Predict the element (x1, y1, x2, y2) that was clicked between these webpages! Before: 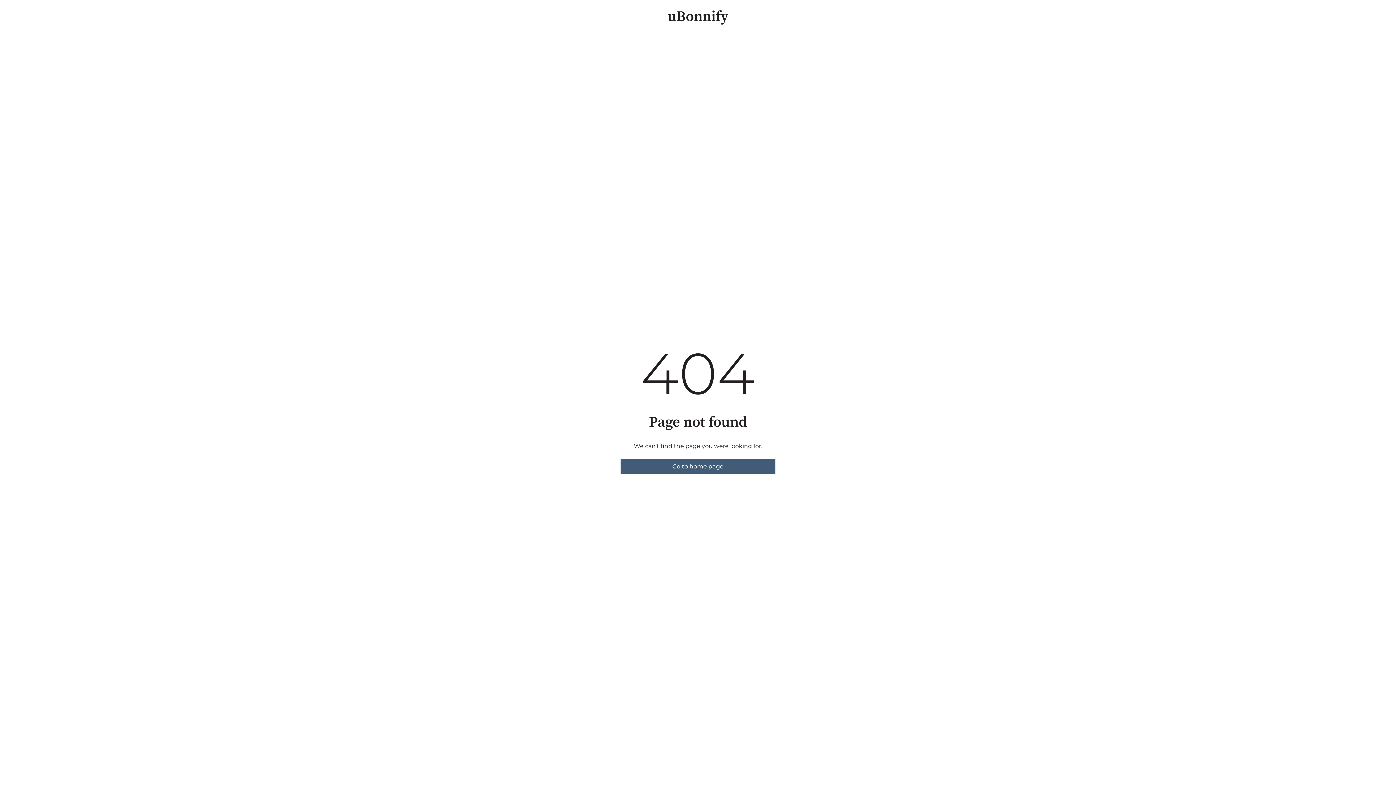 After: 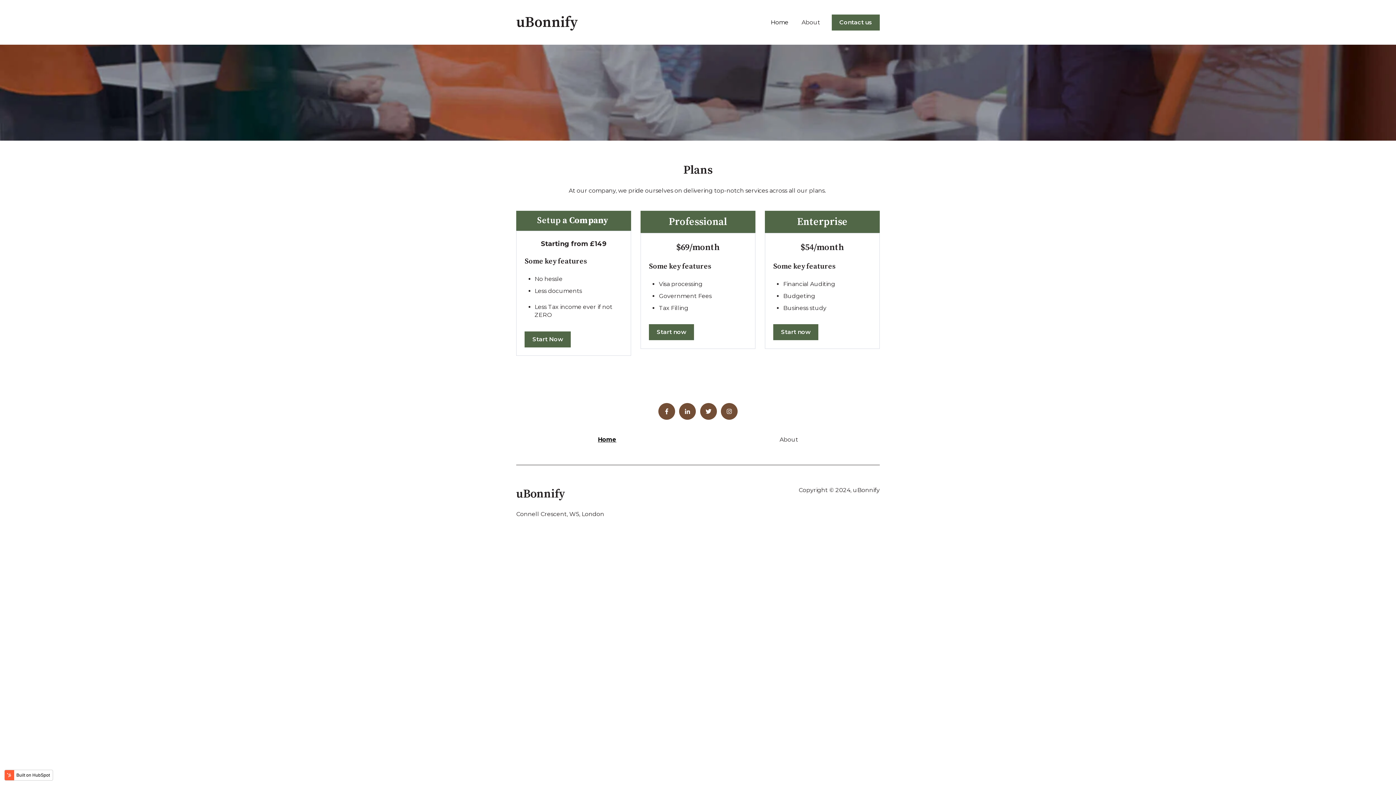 Action: bbox: (620, 459, 775, 474) label: Go to home page